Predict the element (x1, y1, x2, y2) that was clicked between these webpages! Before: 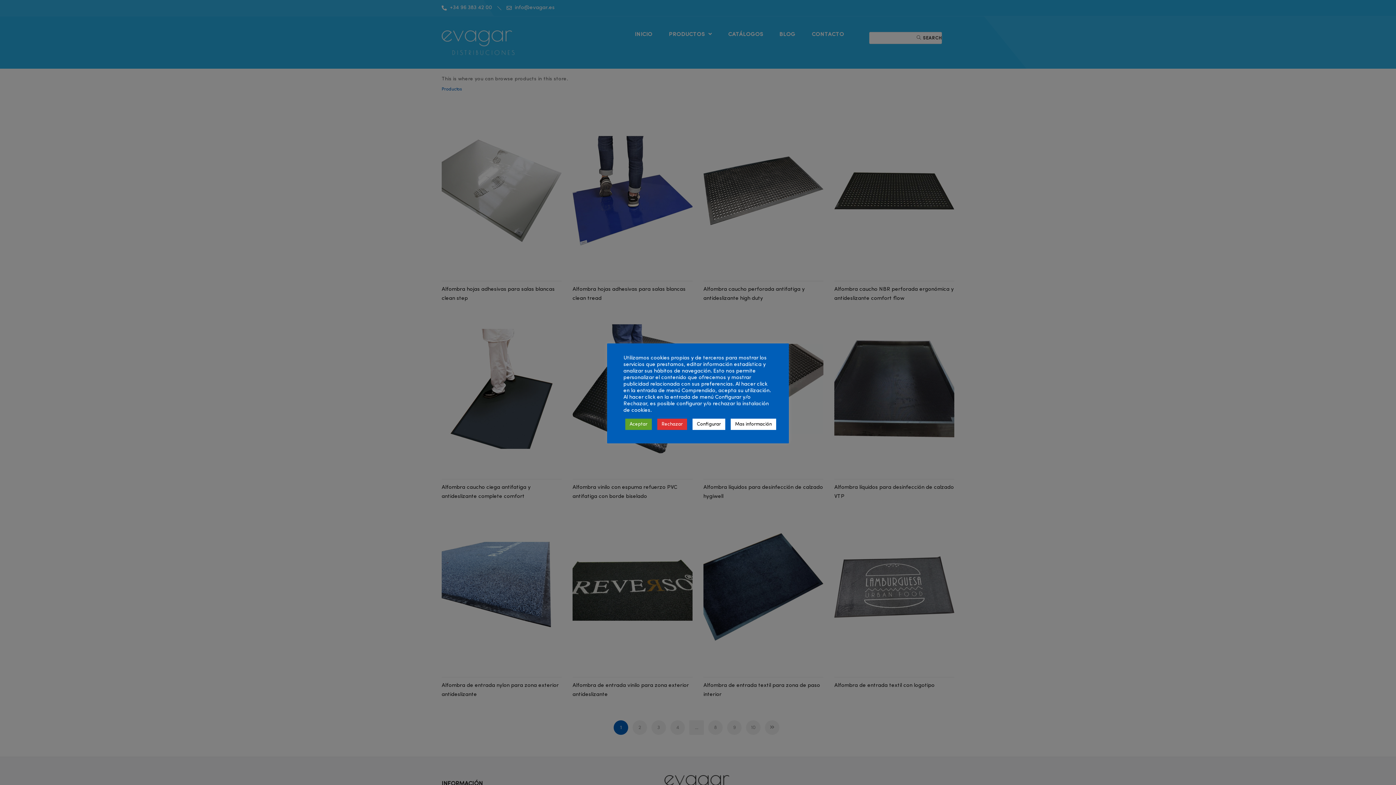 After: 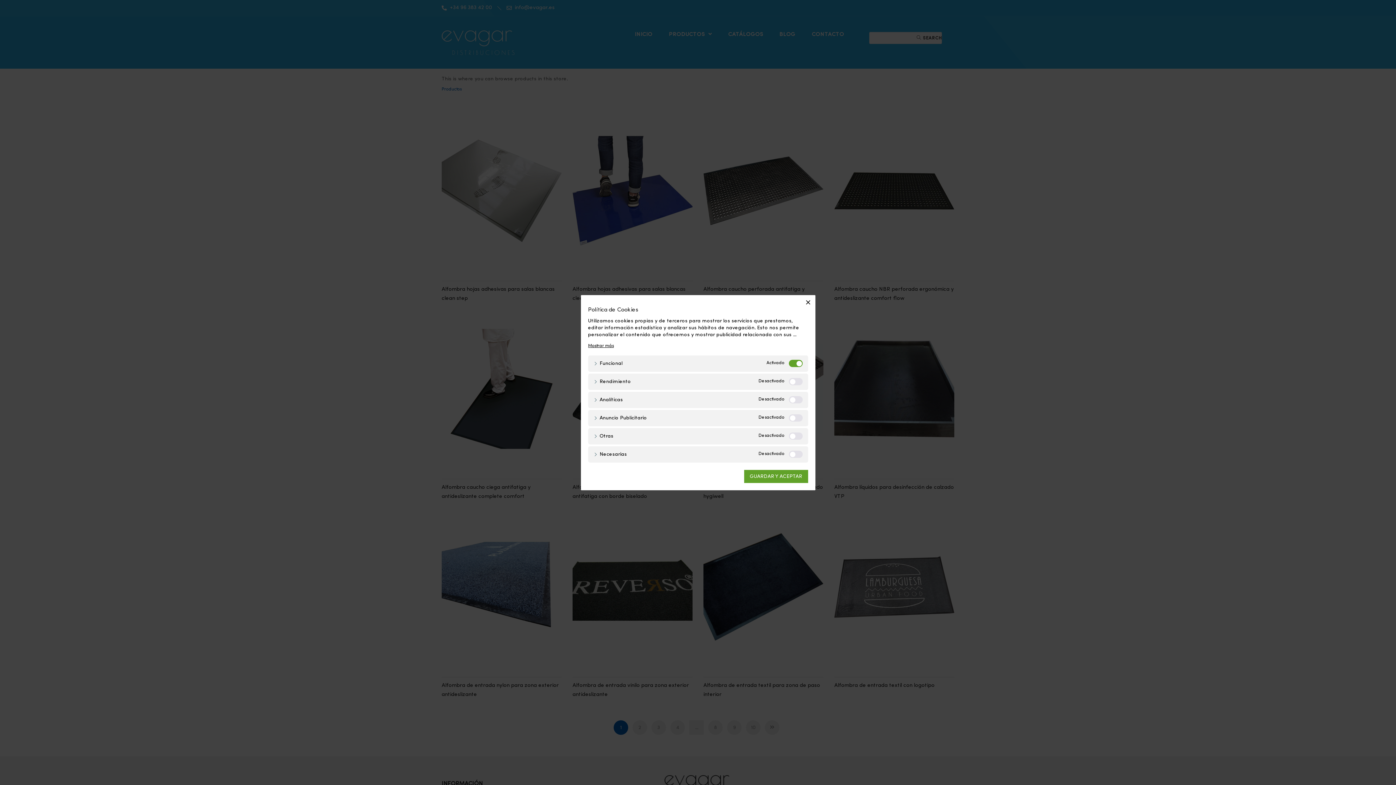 Action: label: Configurar bbox: (692, 418, 725, 430)